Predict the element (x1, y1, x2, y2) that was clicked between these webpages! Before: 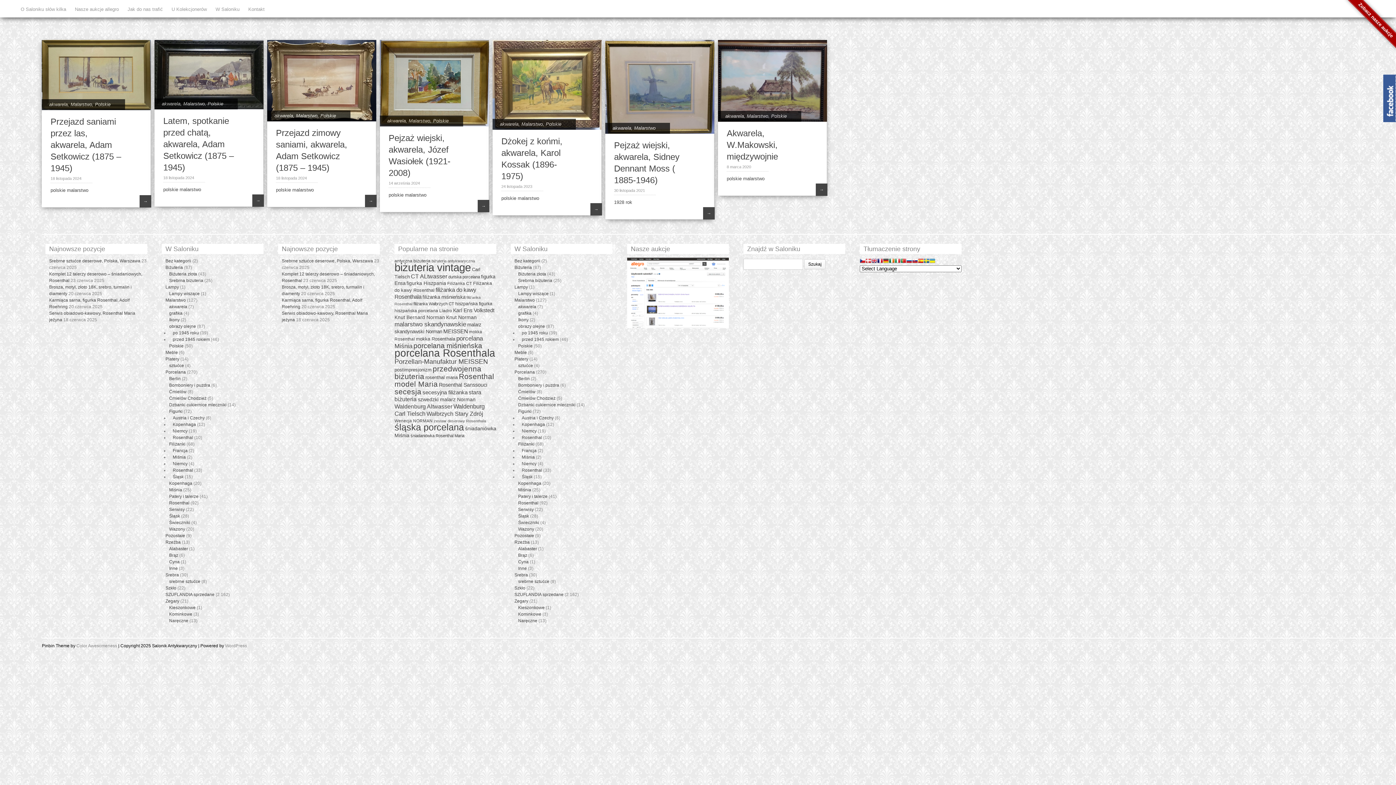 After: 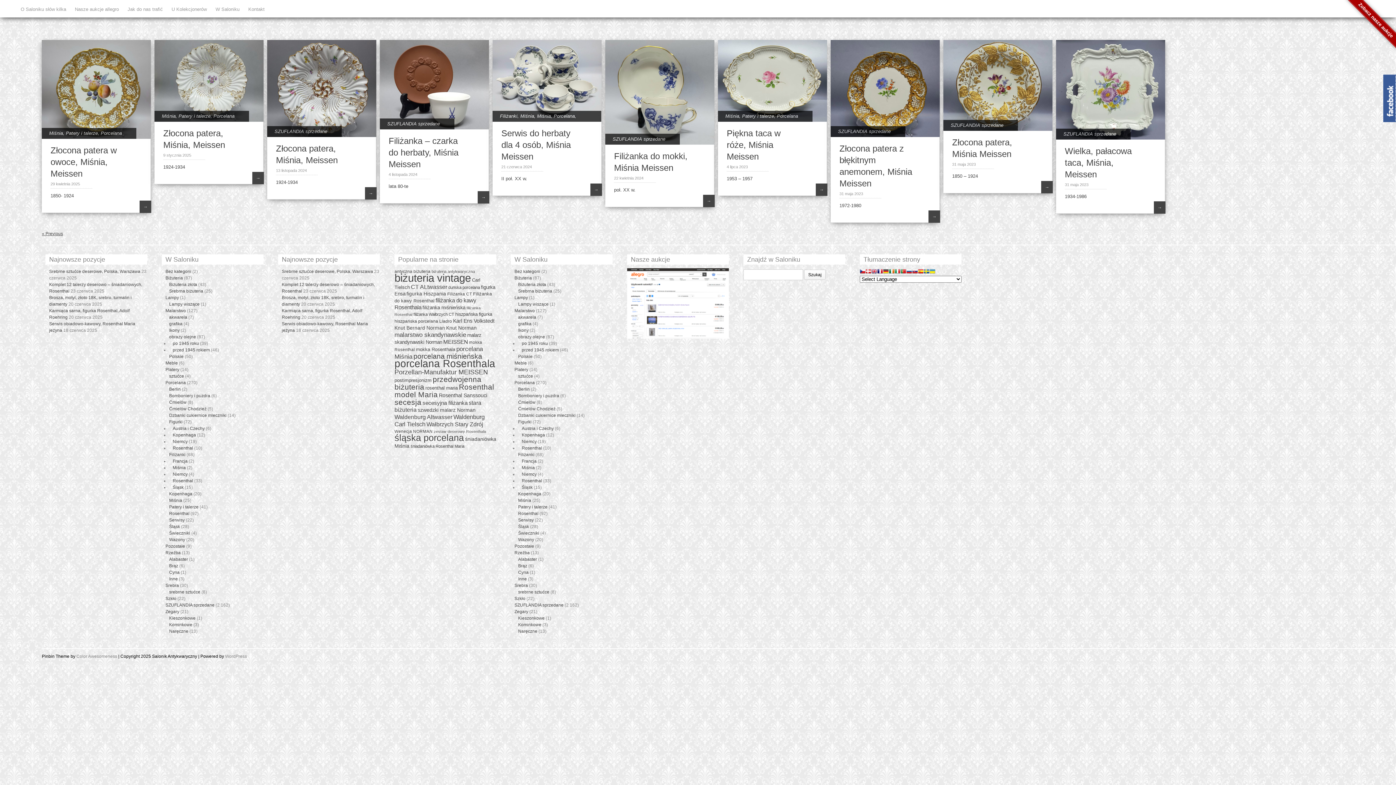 Action: label: filiżanka miśnieńska (44 elementy) bbox: (422, 294, 465, 300)